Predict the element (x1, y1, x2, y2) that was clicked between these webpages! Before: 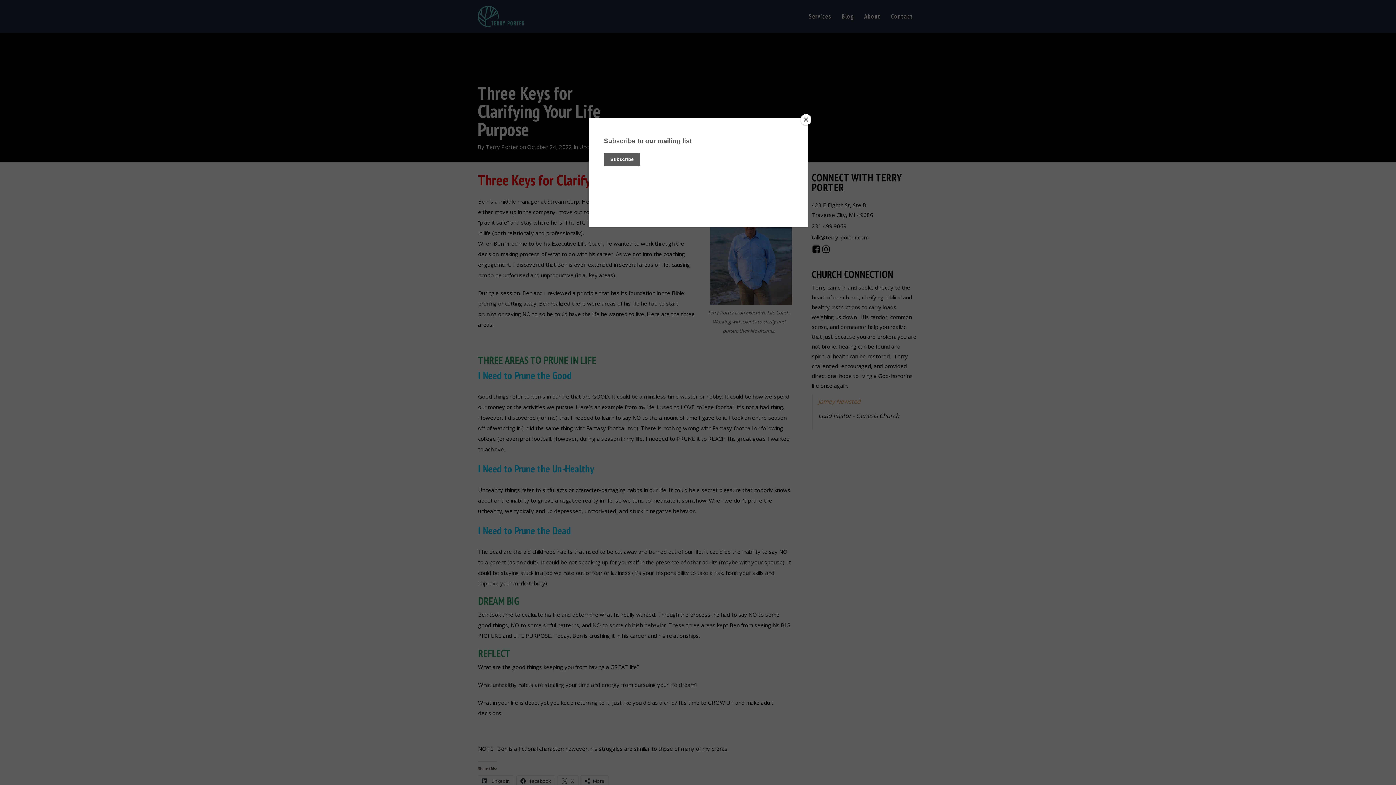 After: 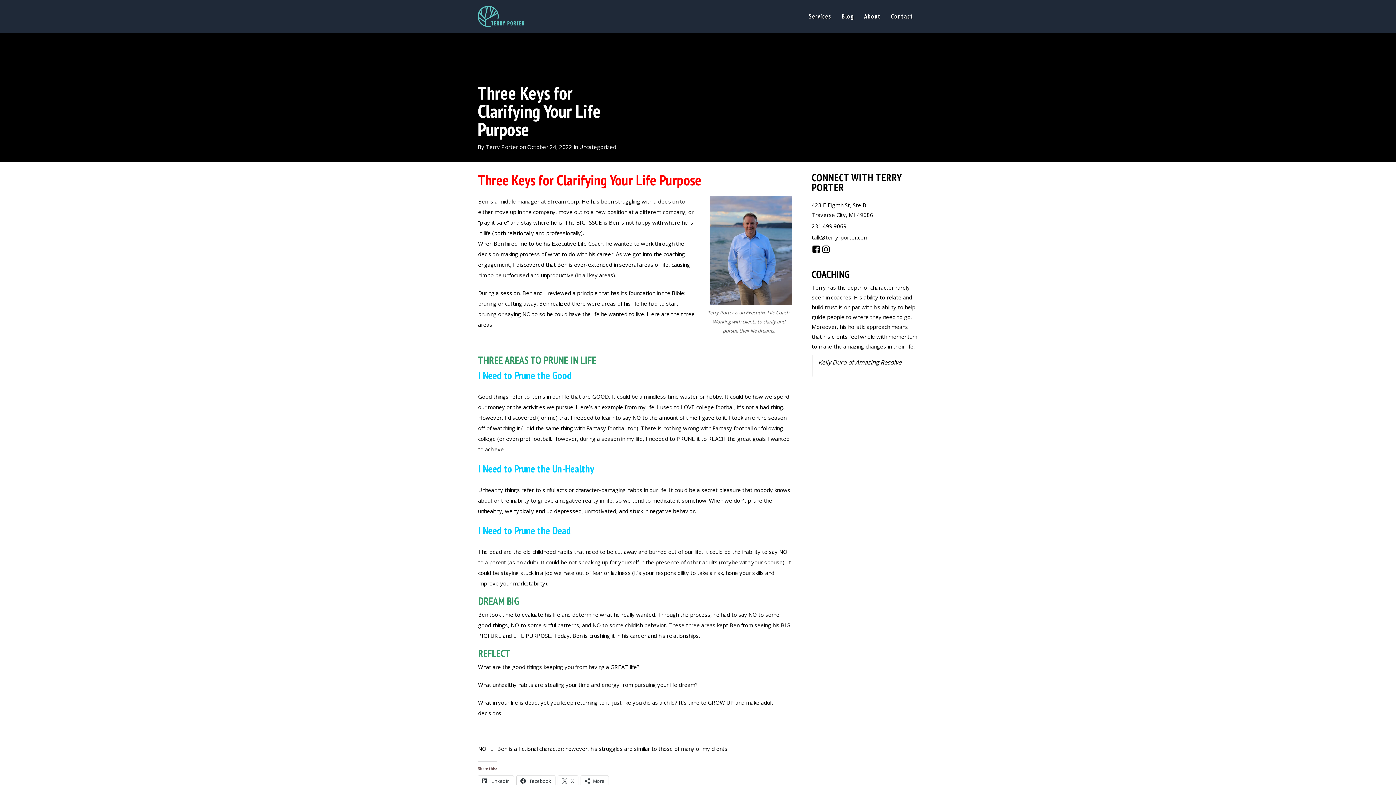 Action: bbox: (800, 114, 811, 125) label: Close